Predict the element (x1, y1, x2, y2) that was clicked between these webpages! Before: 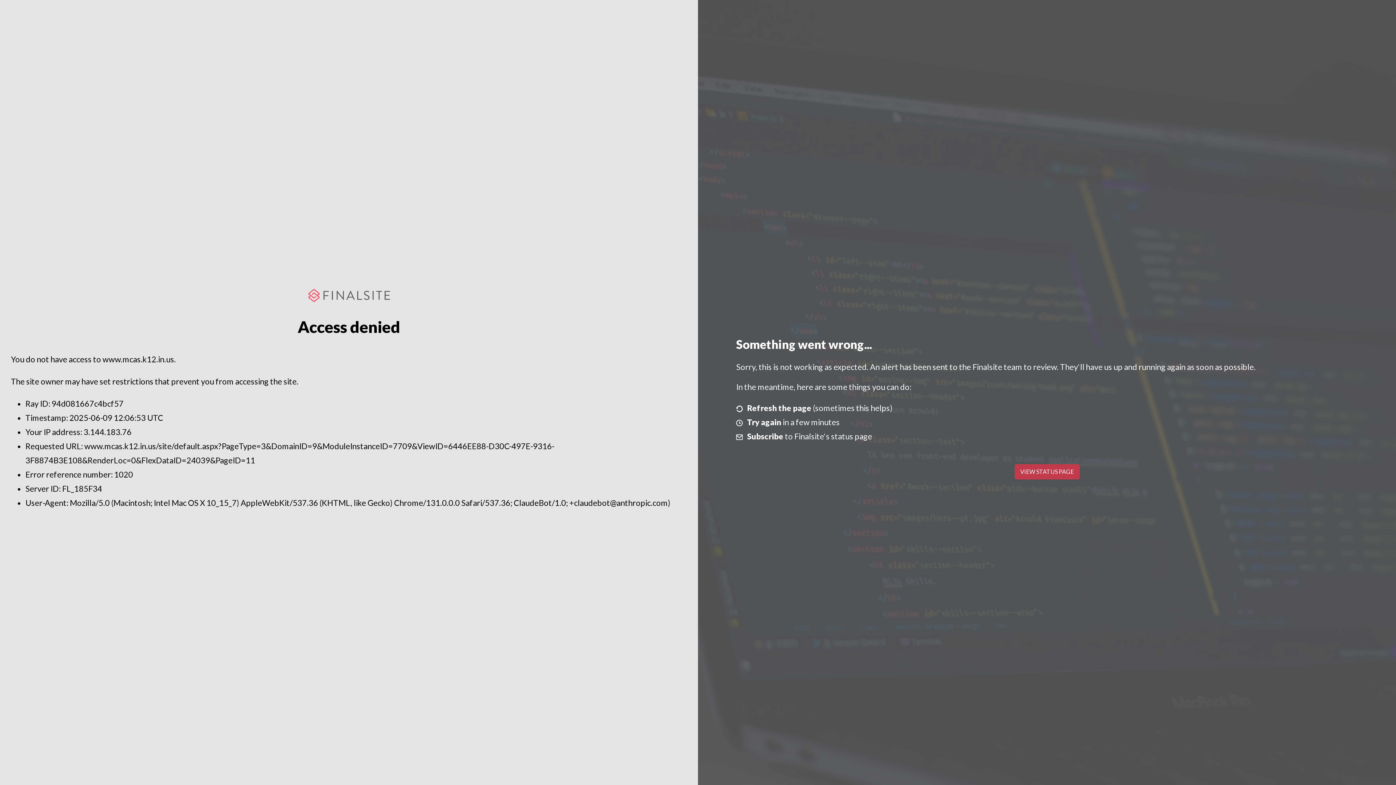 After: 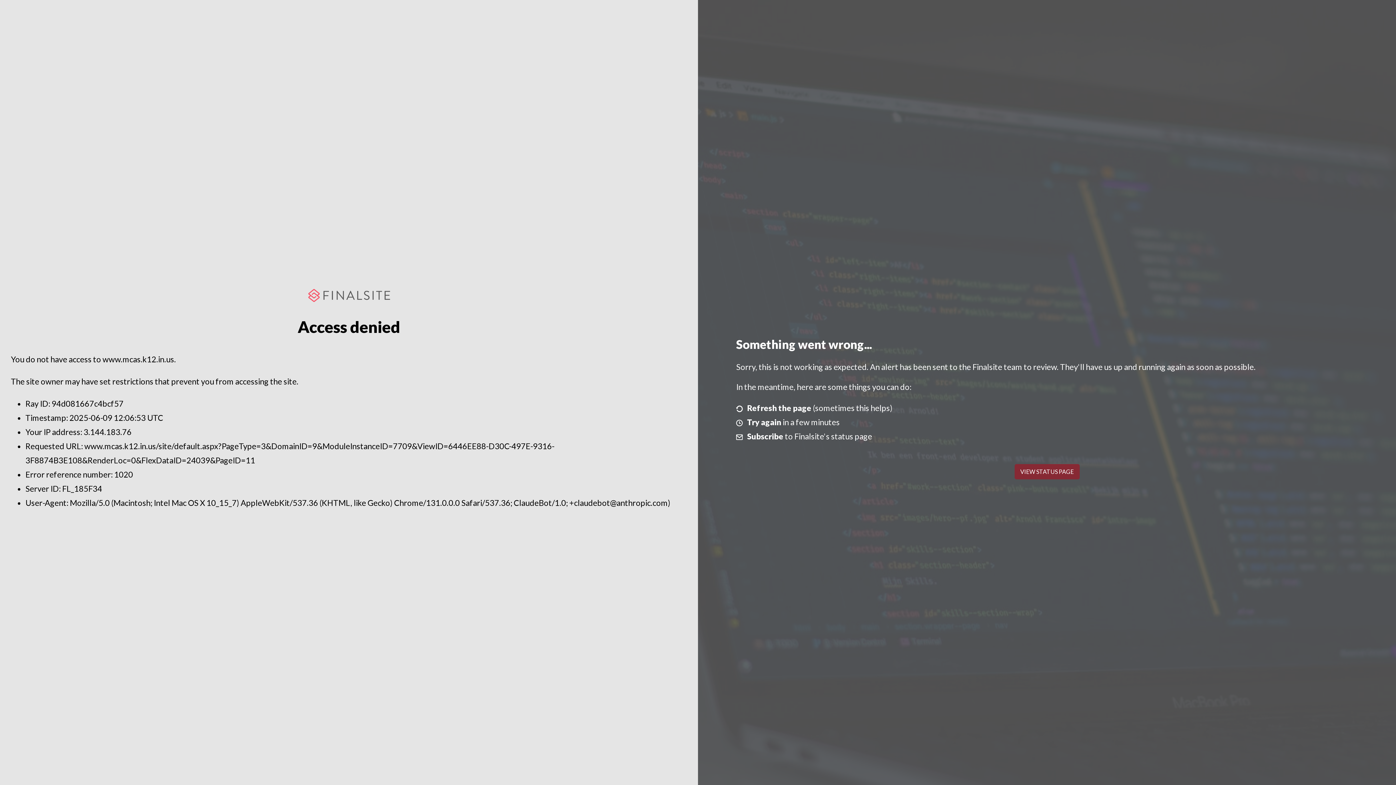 Action: bbox: (1014, 464, 1079, 479) label: VIEW STATUS PAGE